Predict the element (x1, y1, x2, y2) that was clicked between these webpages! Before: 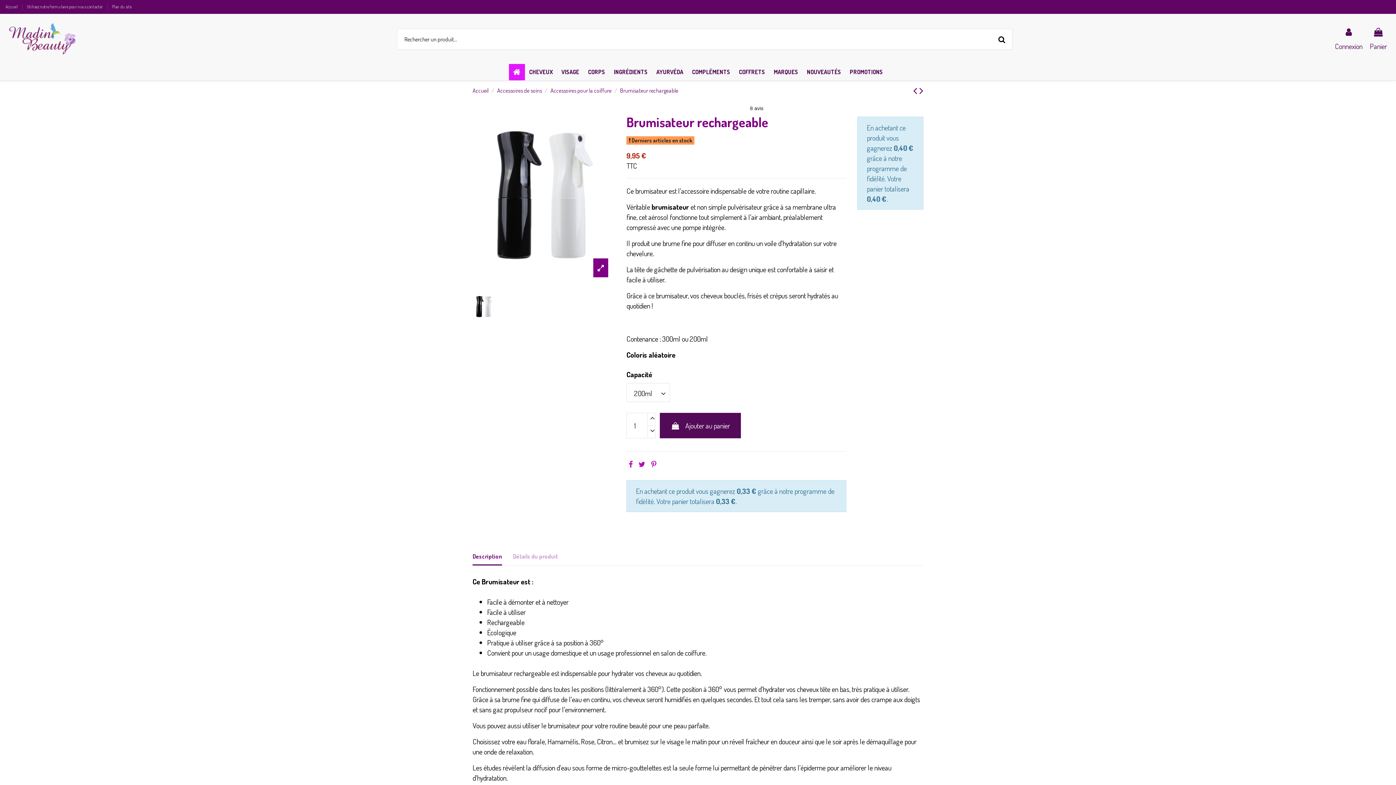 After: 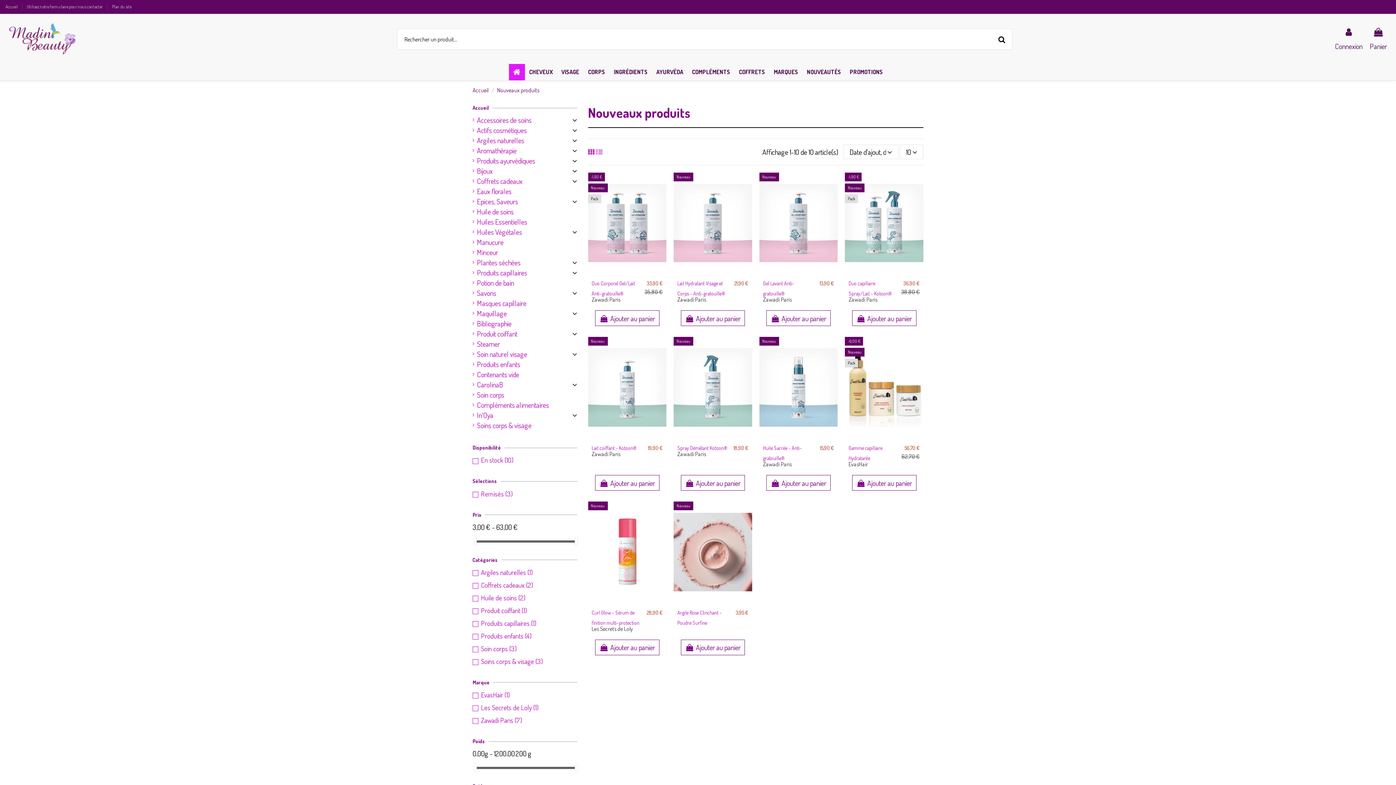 Action: bbox: (802, 64, 845, 80) label: NOUVEAUTÉS